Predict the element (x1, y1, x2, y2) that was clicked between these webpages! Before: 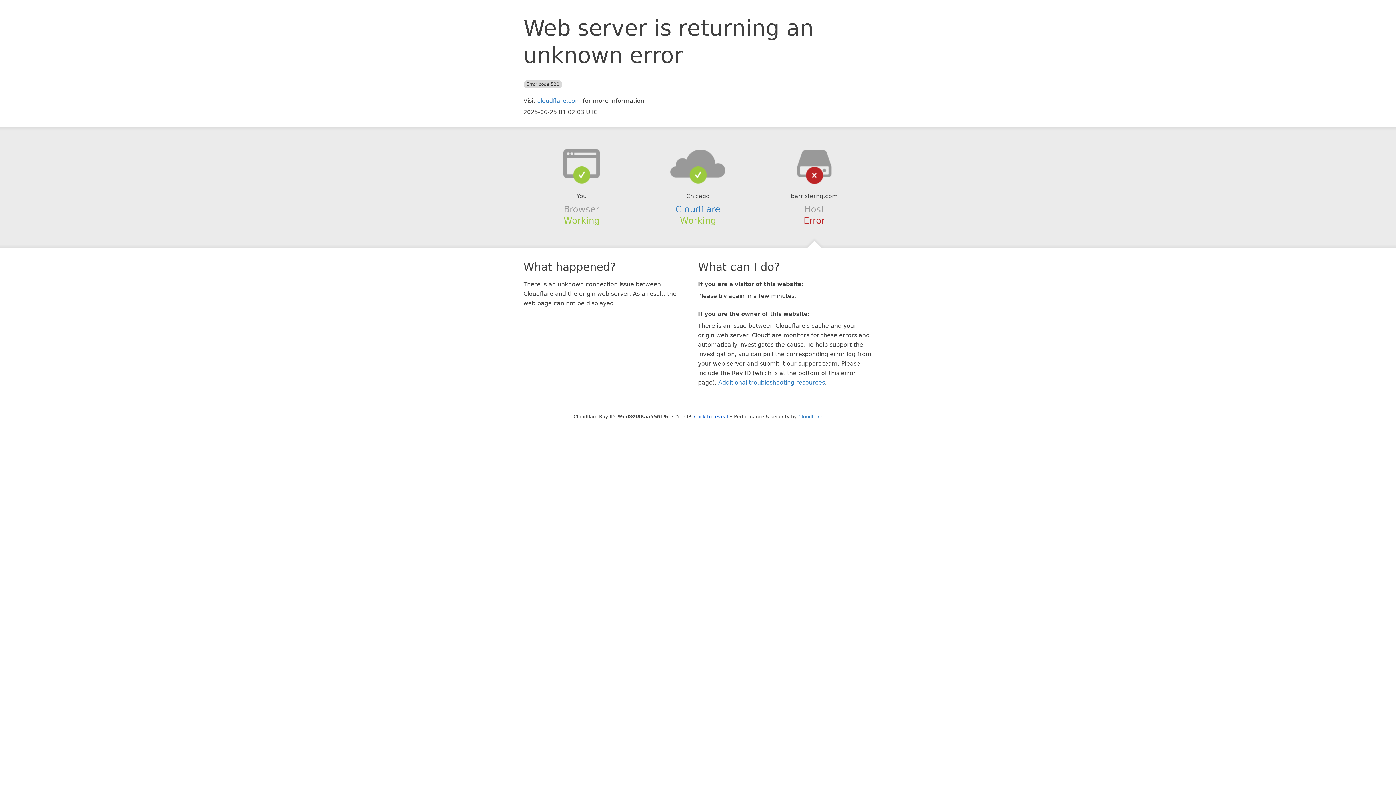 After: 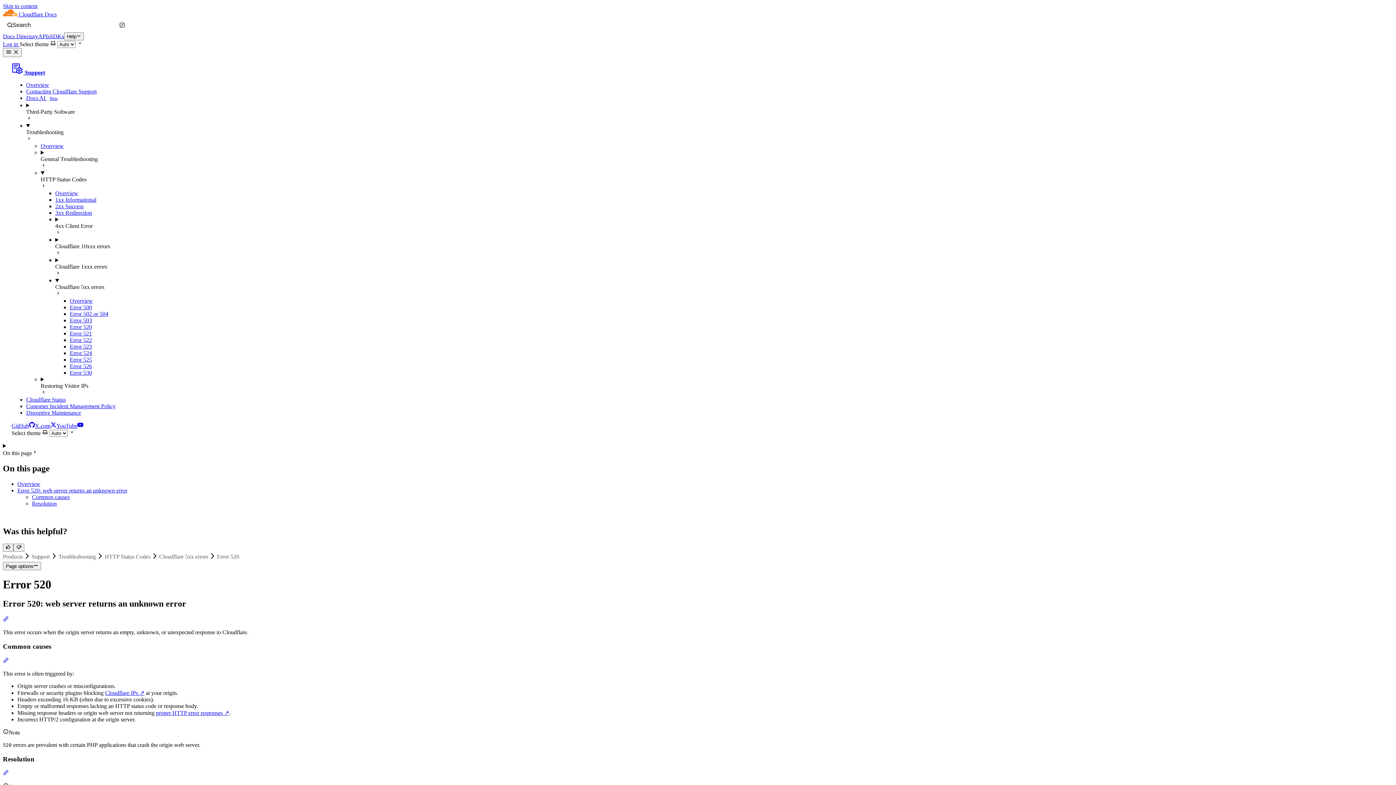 Action: label: Additional troubleshooting resources bbox: (718, 379, 825, 386)